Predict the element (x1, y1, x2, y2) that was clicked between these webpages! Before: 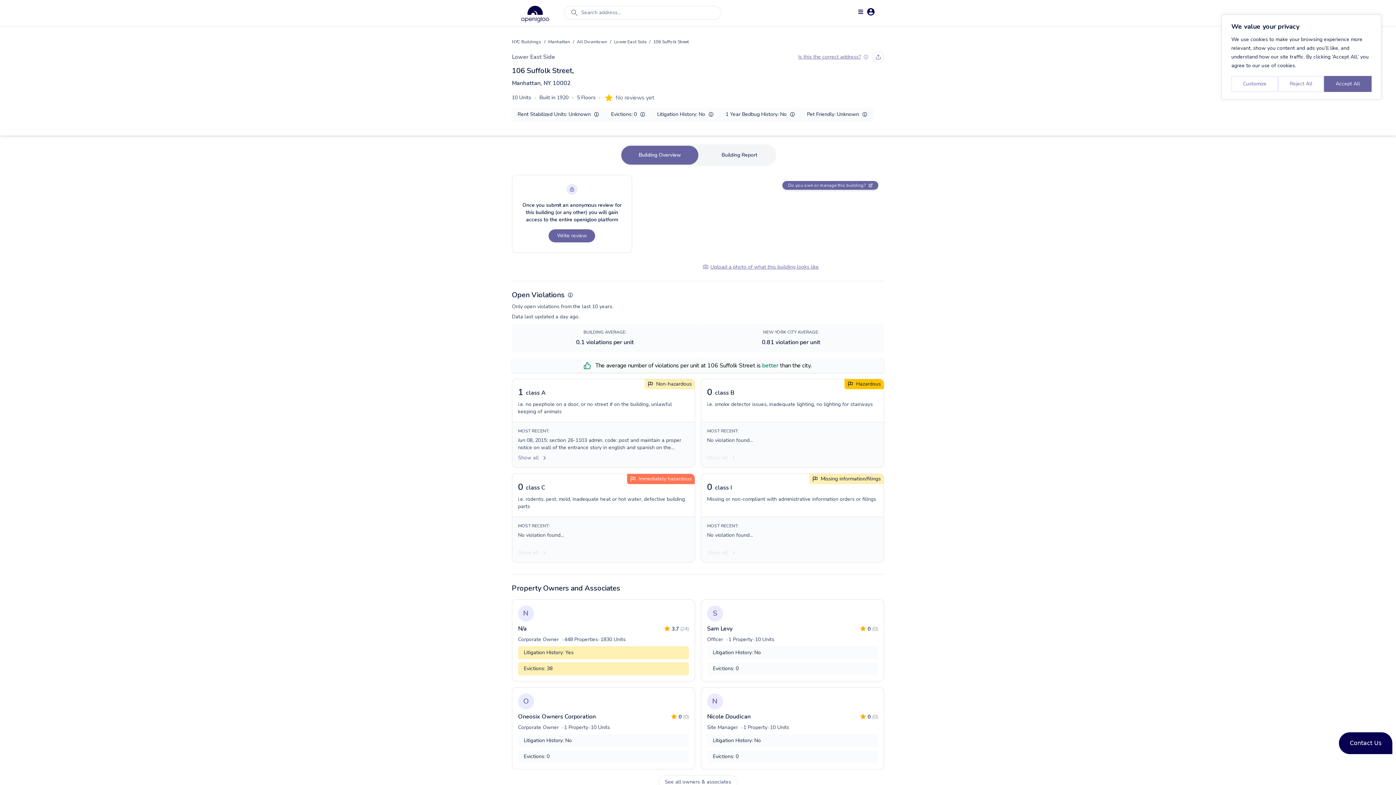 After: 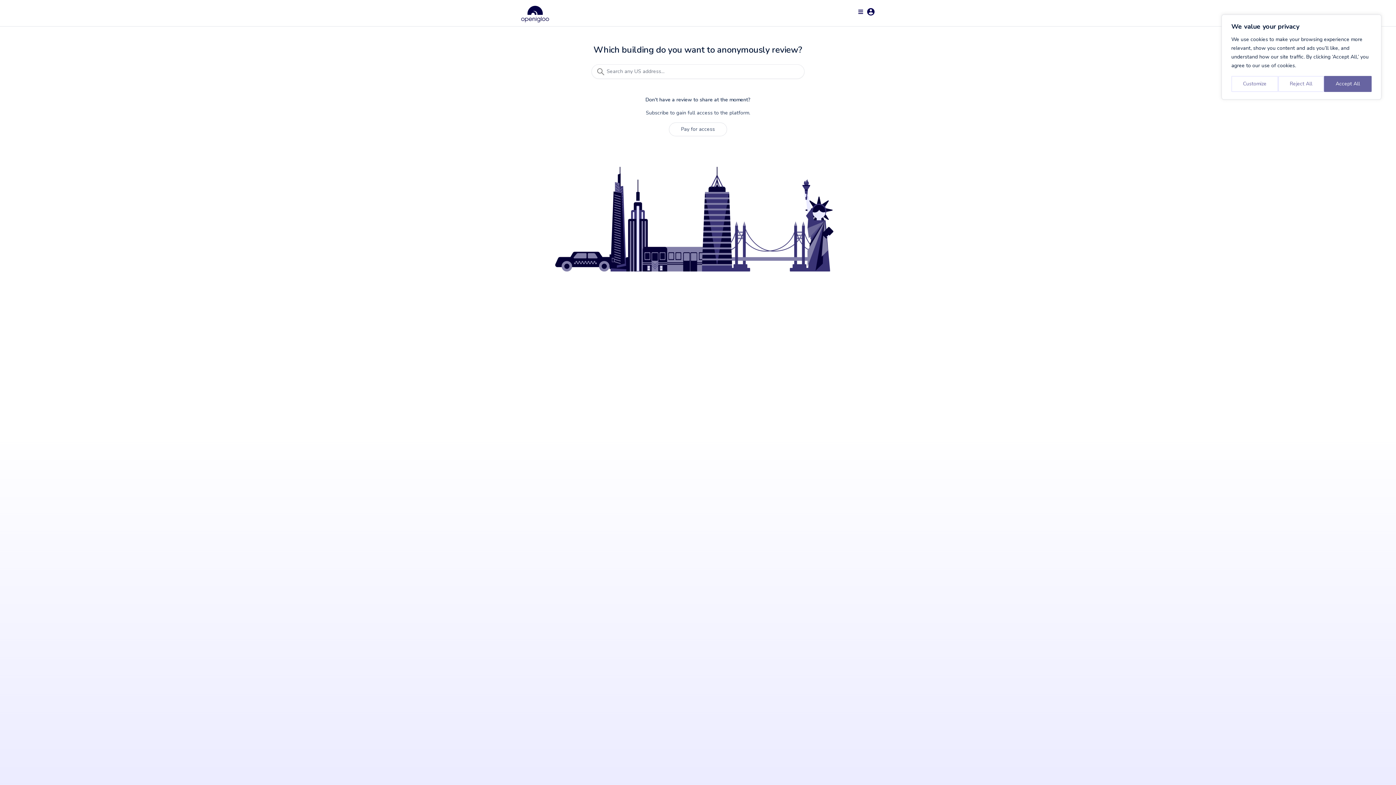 Action: label: Write review bbox: (548, 229, 595, 242)